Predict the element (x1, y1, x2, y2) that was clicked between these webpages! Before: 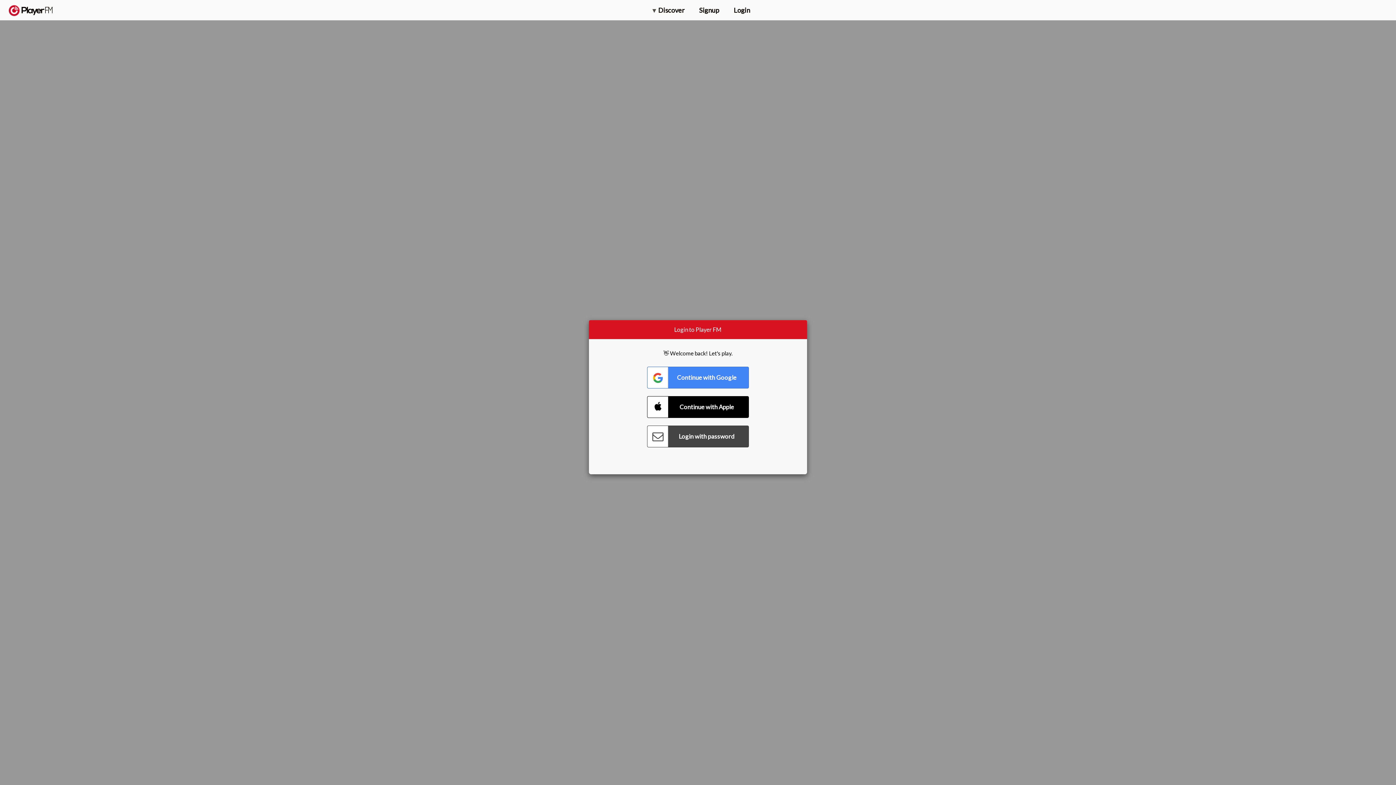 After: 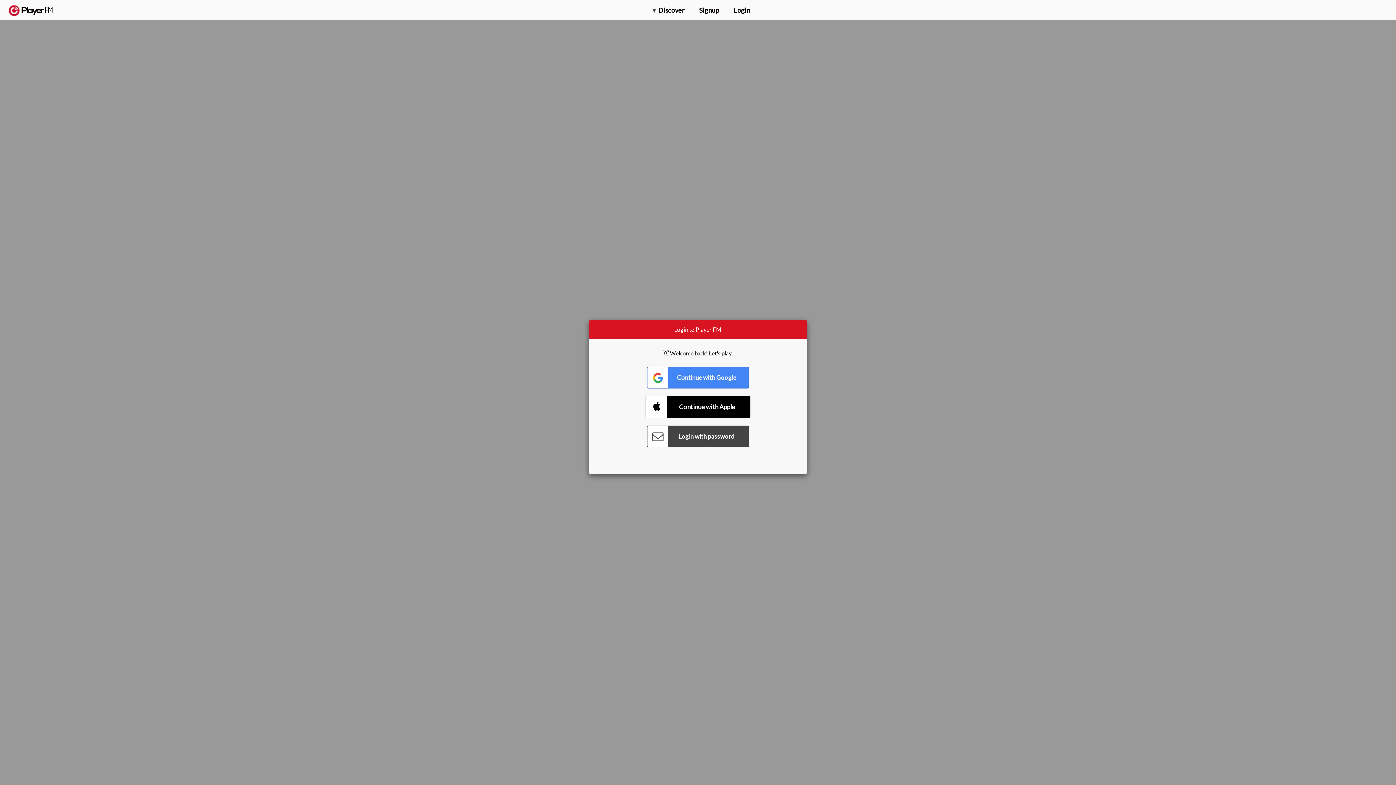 Action: bbox: (647, 396, 749, 418) label: Connect with Apple